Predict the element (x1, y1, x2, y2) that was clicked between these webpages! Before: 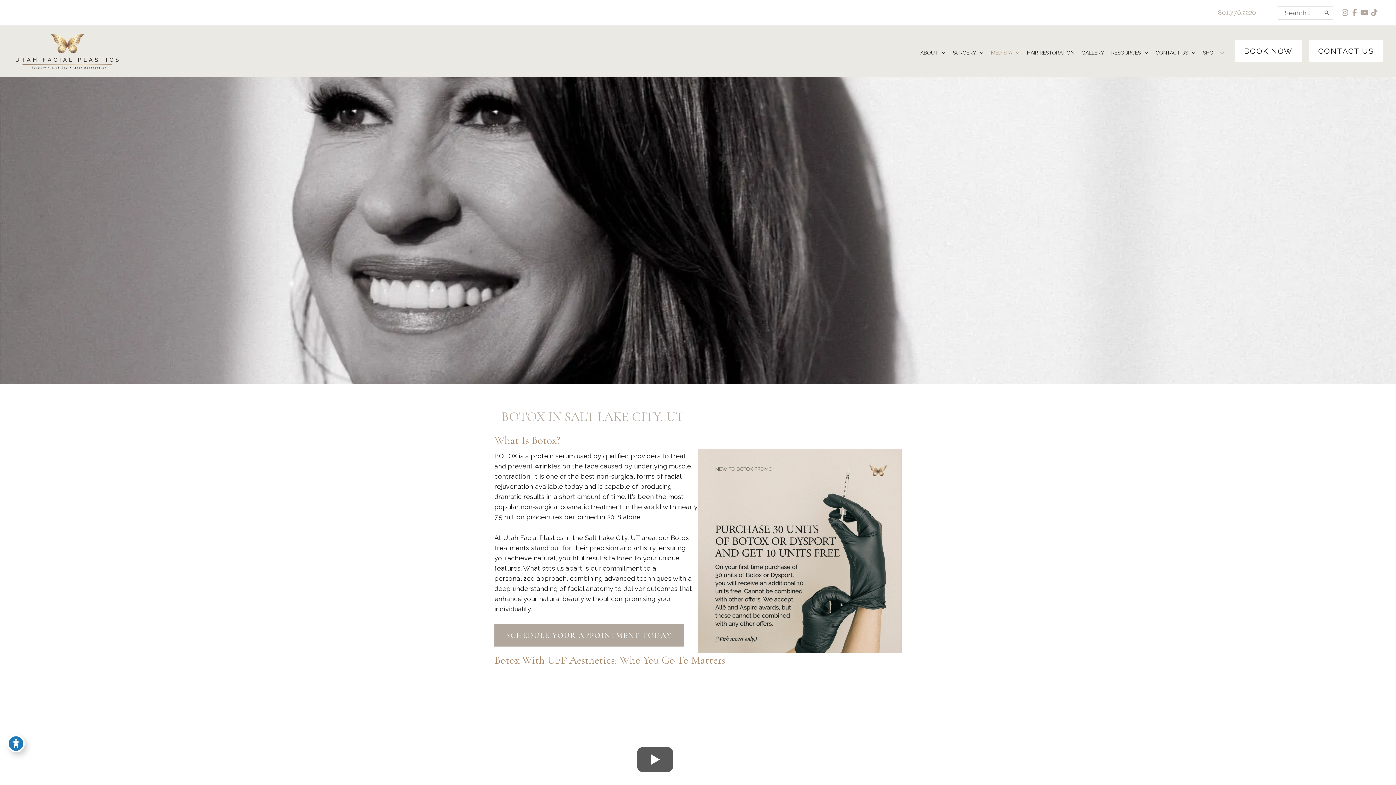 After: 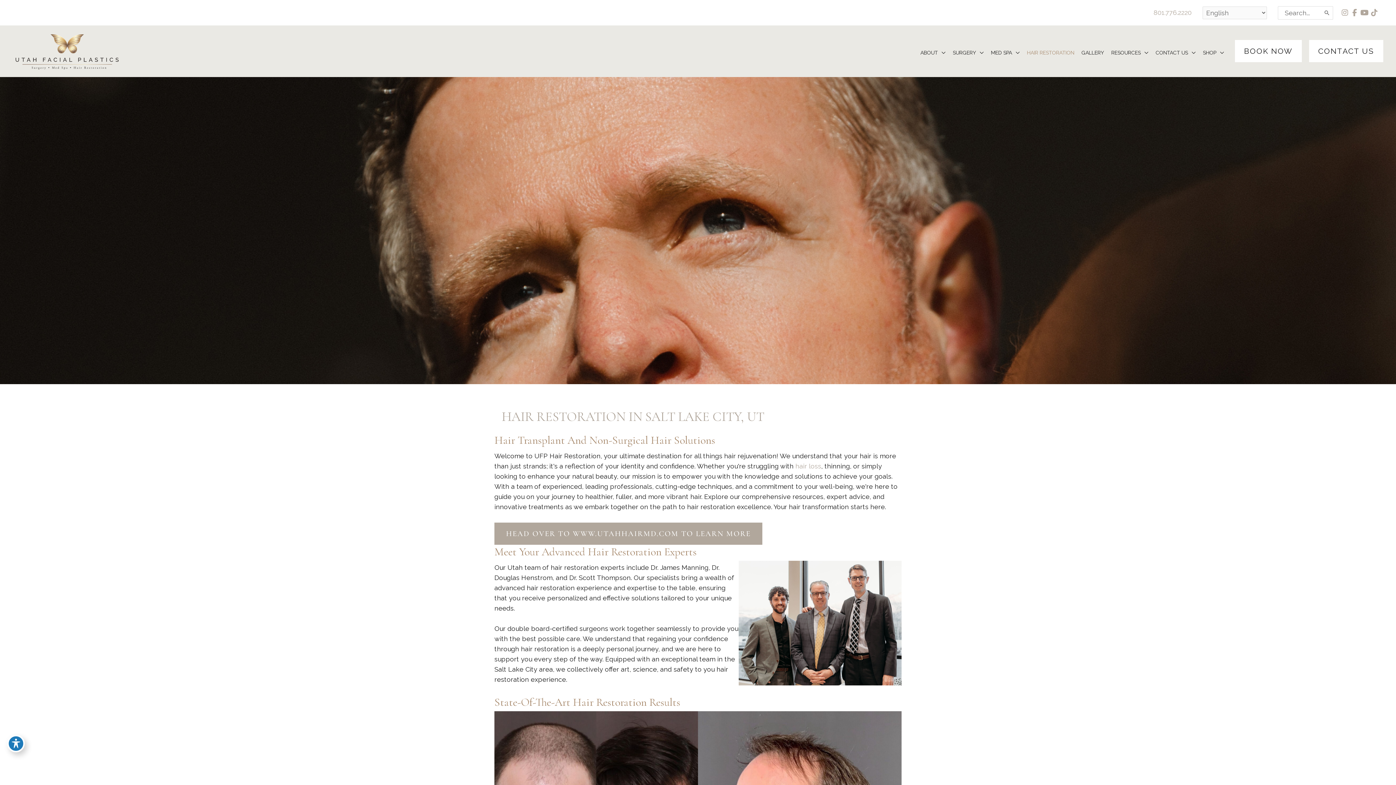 Action: label: HAIR RESTORATION bbox: (1023, 48, 1078, 57)